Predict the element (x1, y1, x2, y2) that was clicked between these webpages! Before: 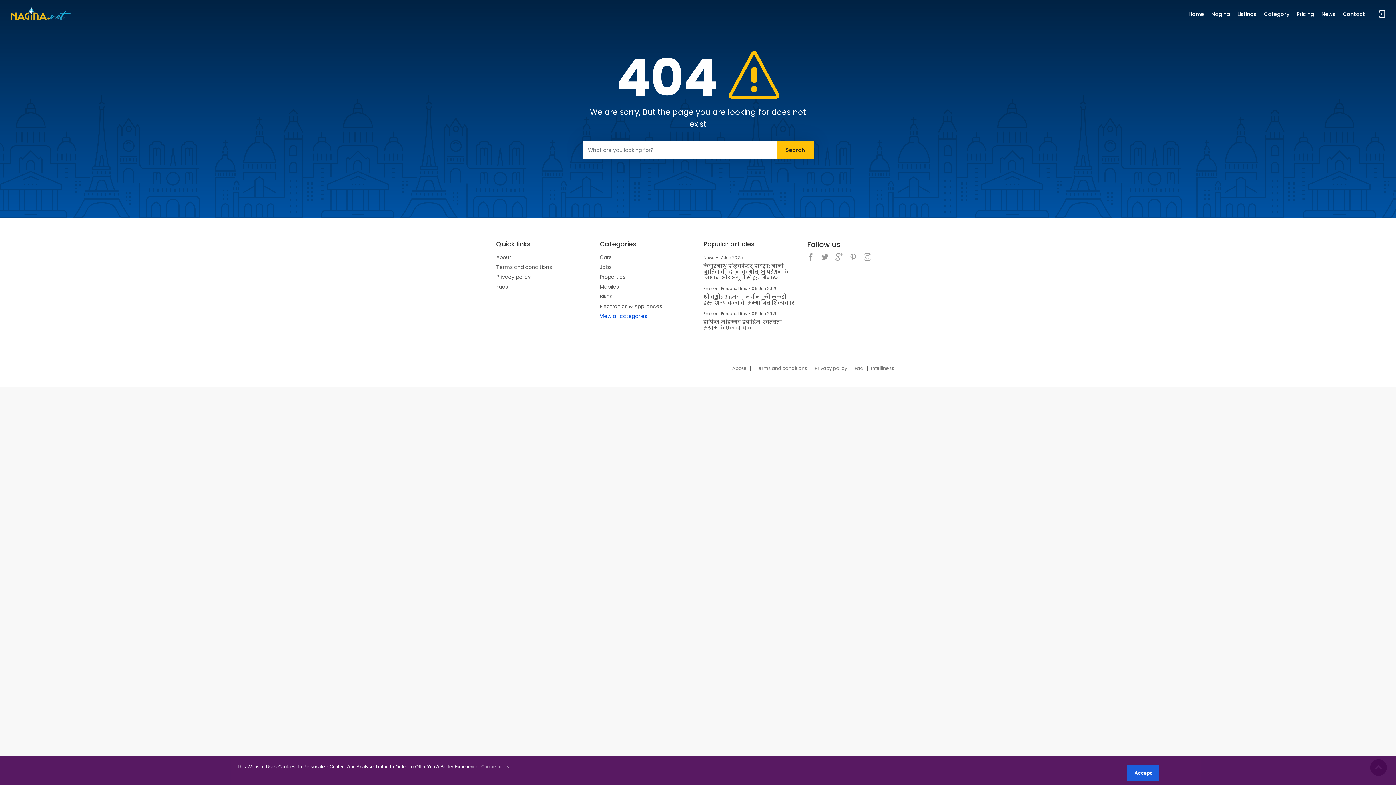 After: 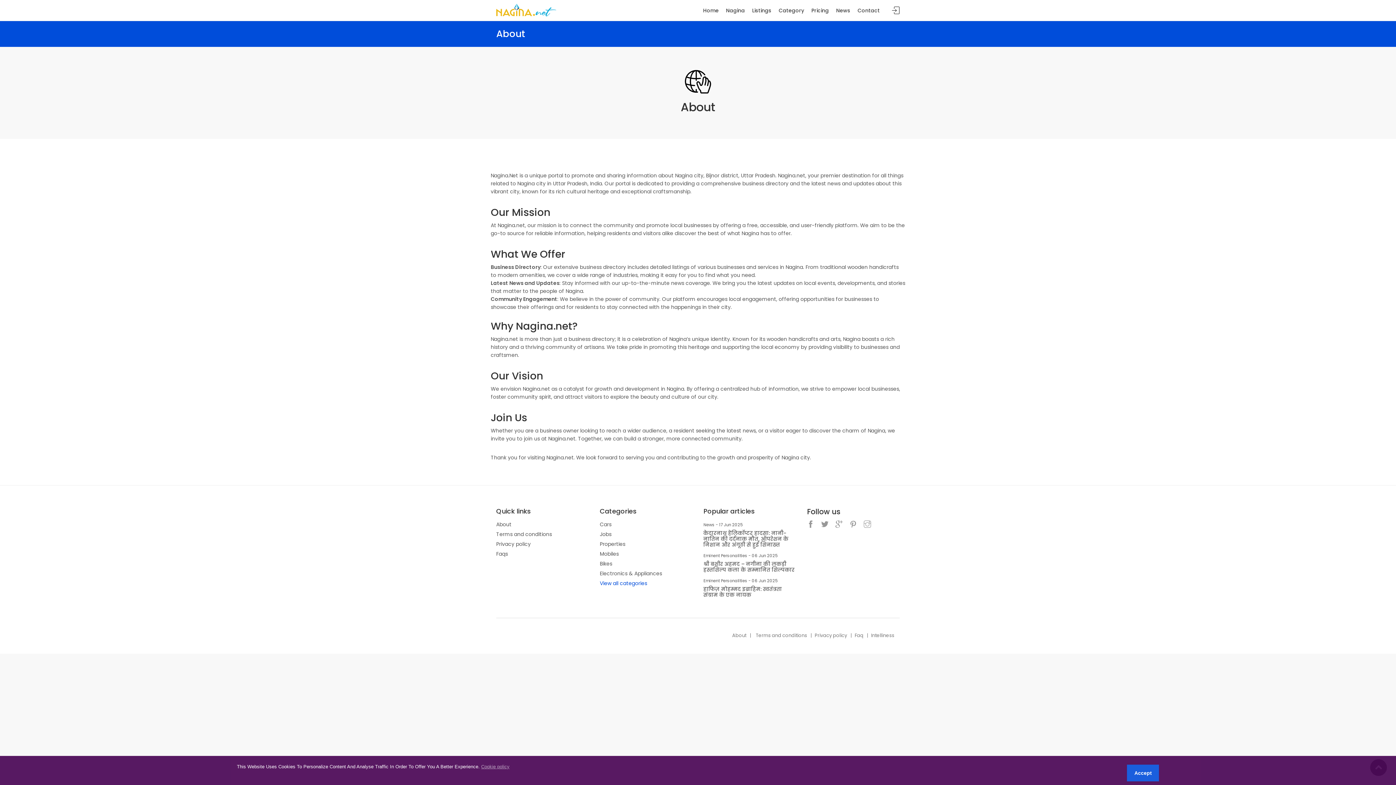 Action: label: About bbox: (732, 365, 746, 372)